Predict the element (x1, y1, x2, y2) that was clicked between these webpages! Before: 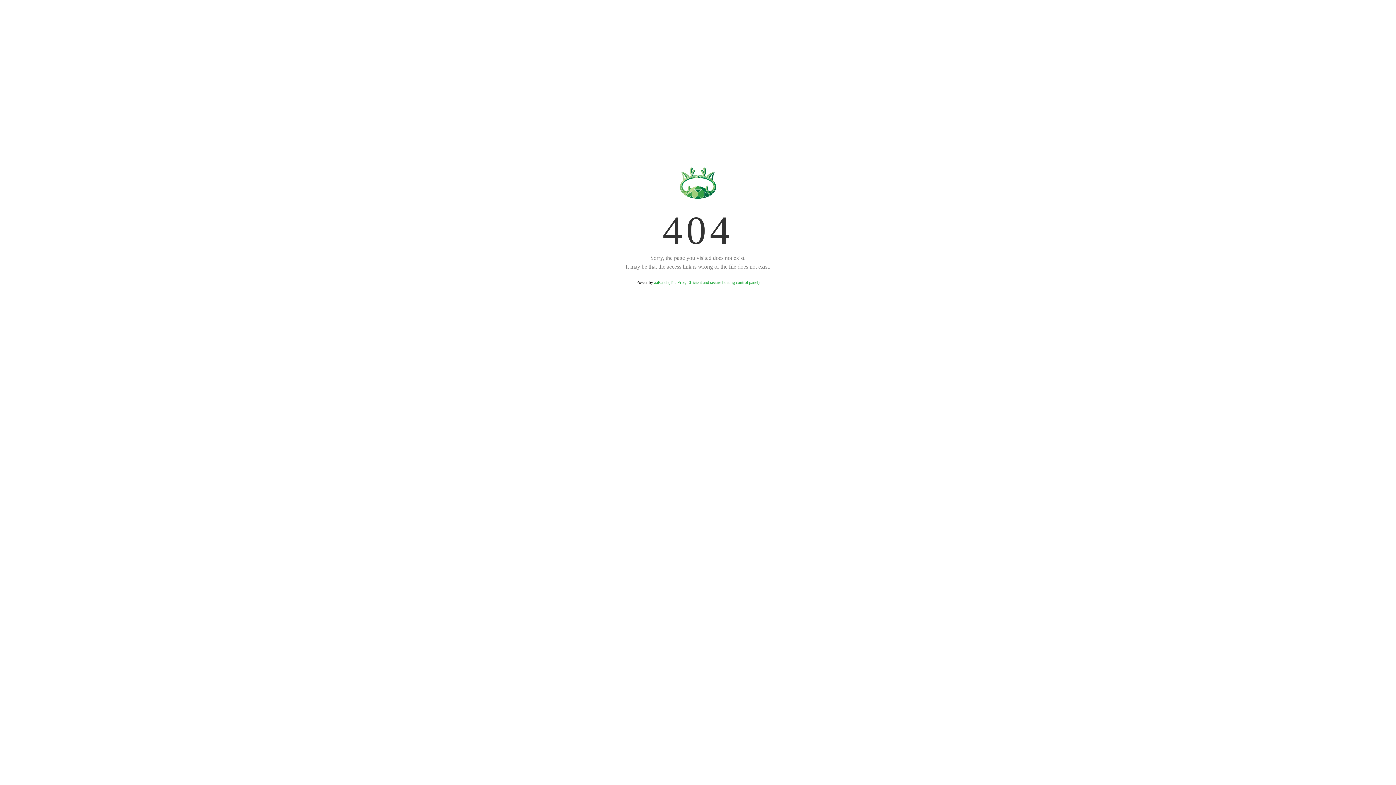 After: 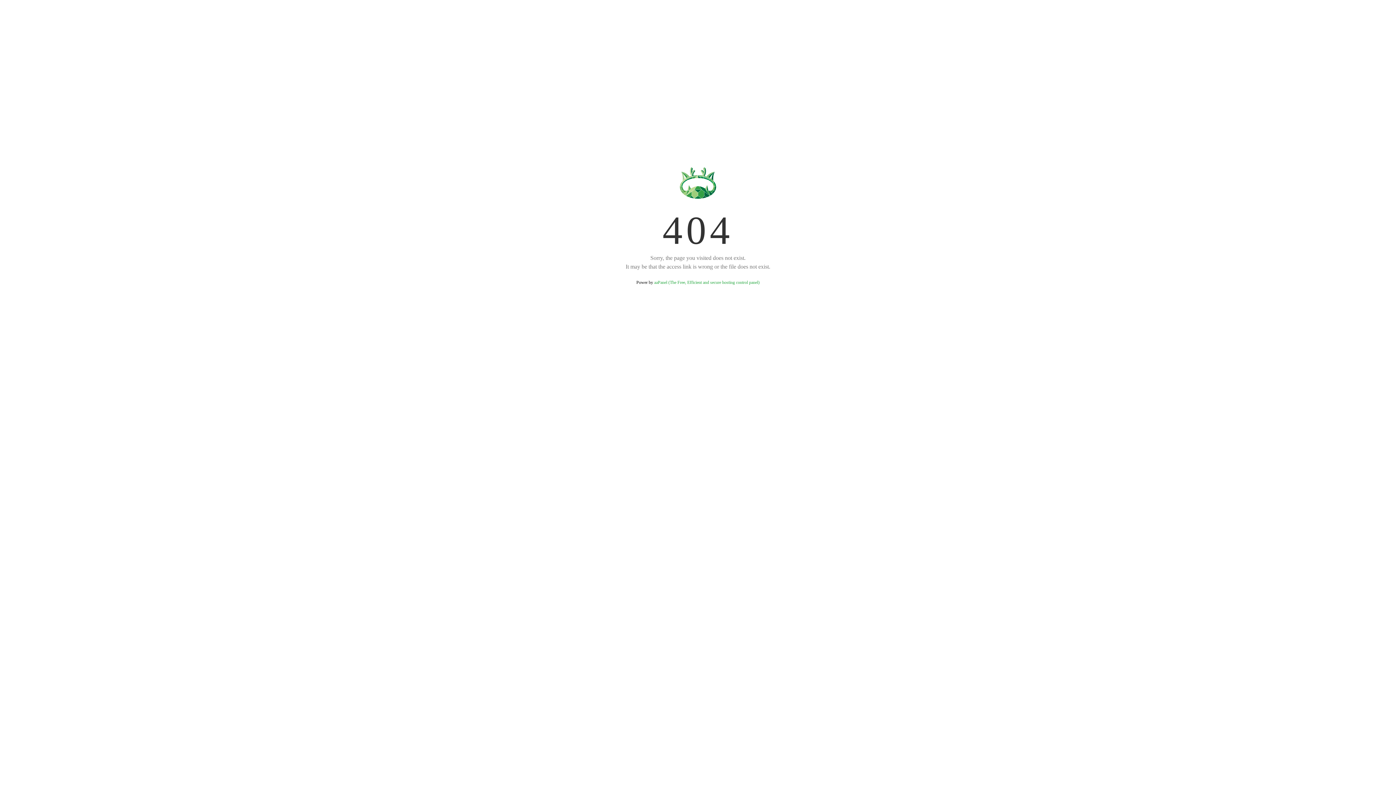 Action: bbox: (654, 280, 759, 285) label: aaPanel (The Free, Efficient and secure hosting control panel)